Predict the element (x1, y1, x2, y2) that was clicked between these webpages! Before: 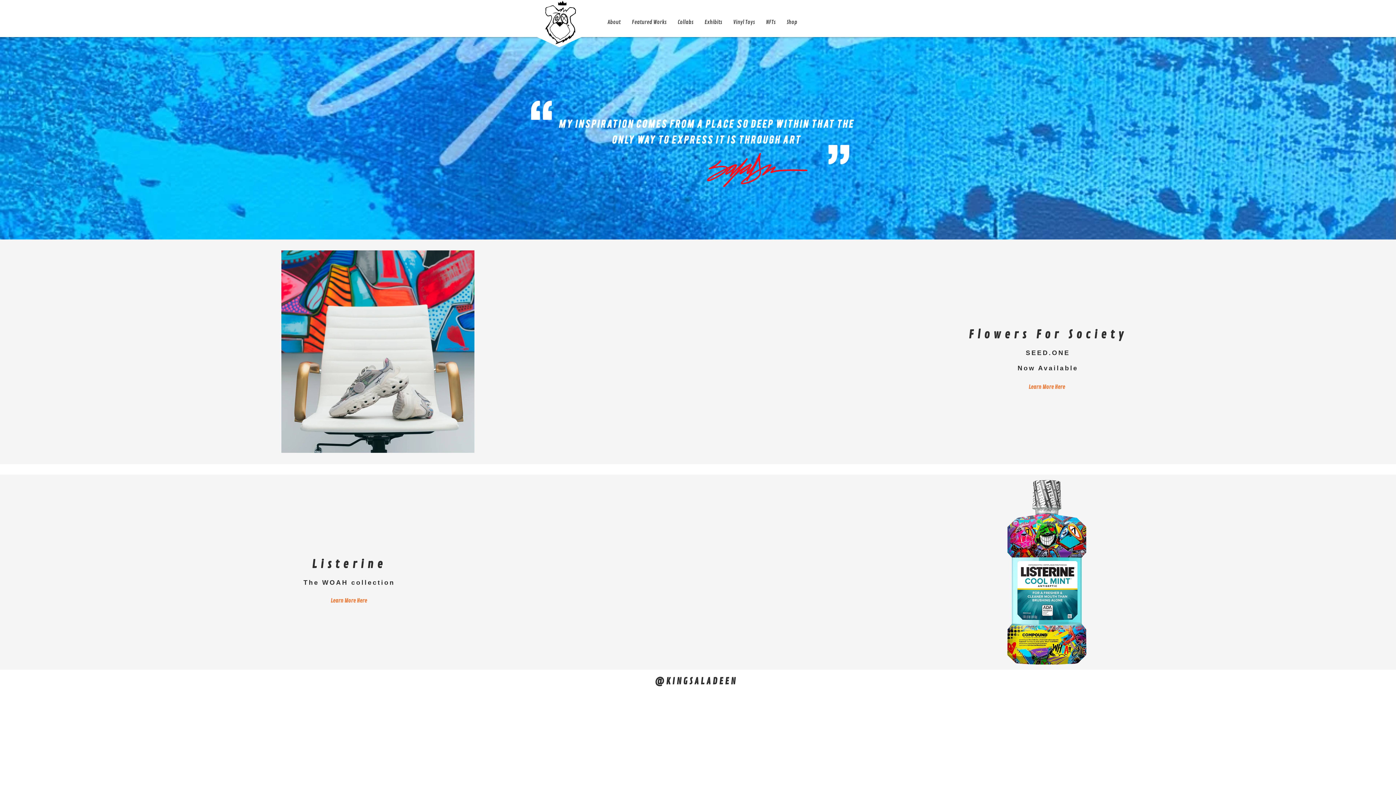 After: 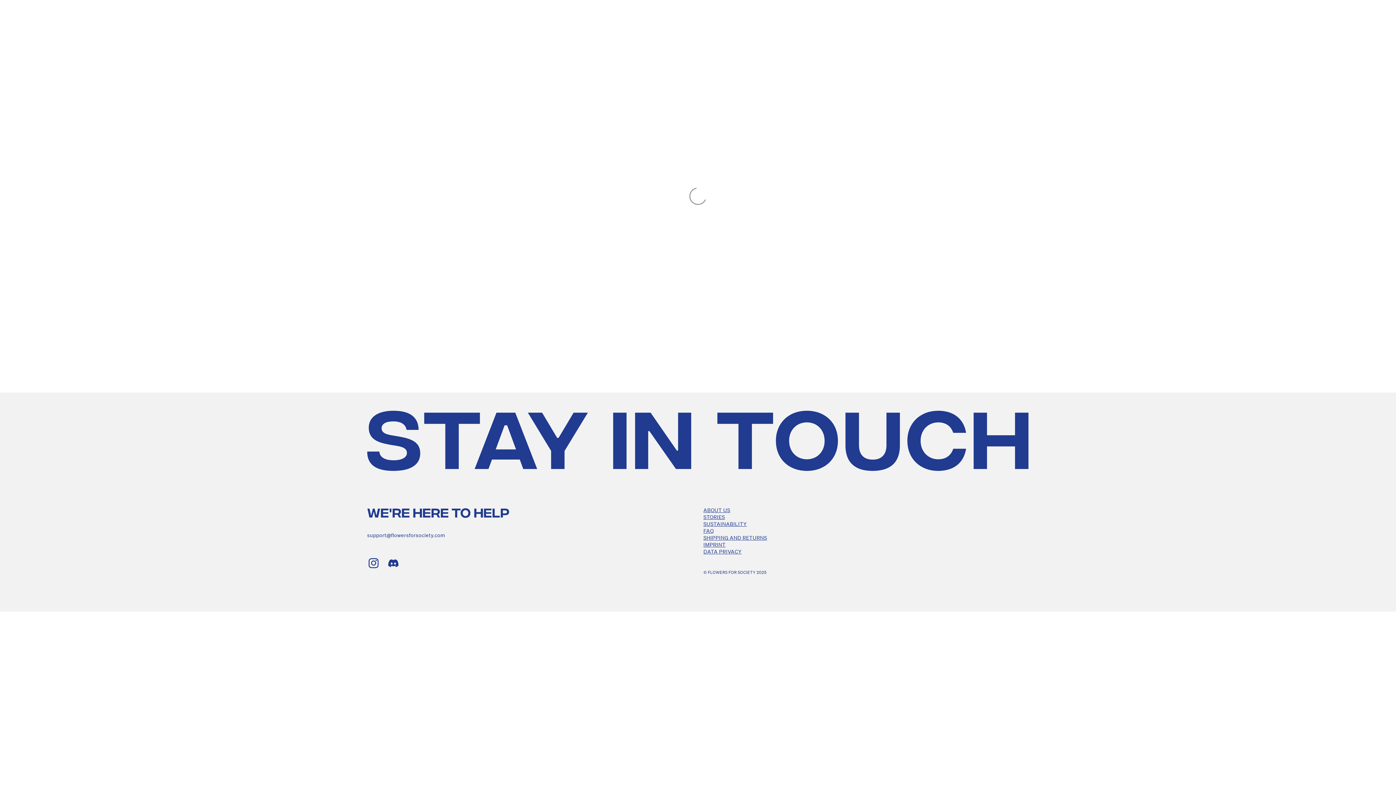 Action: bbox: (1018, 380, 1076, 394) label: Learn More Here